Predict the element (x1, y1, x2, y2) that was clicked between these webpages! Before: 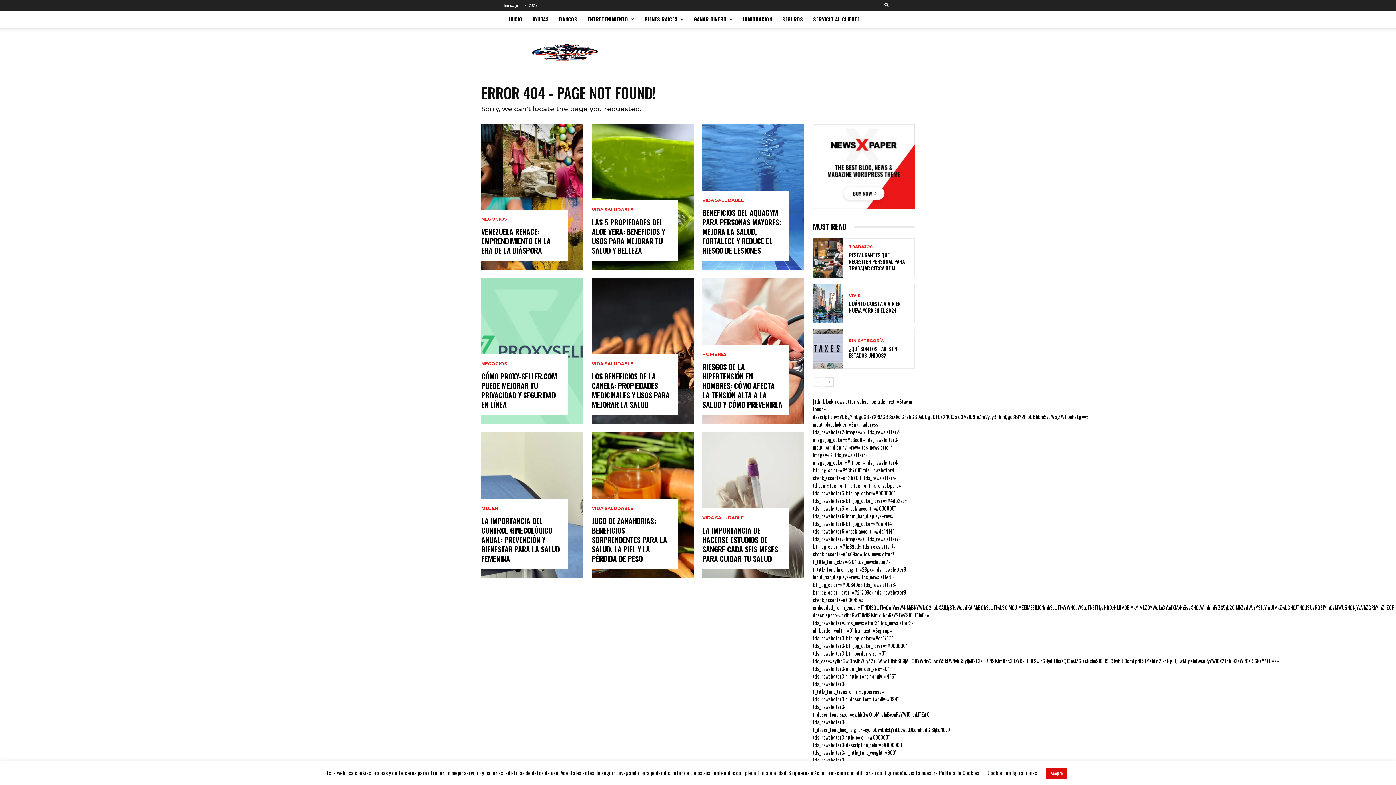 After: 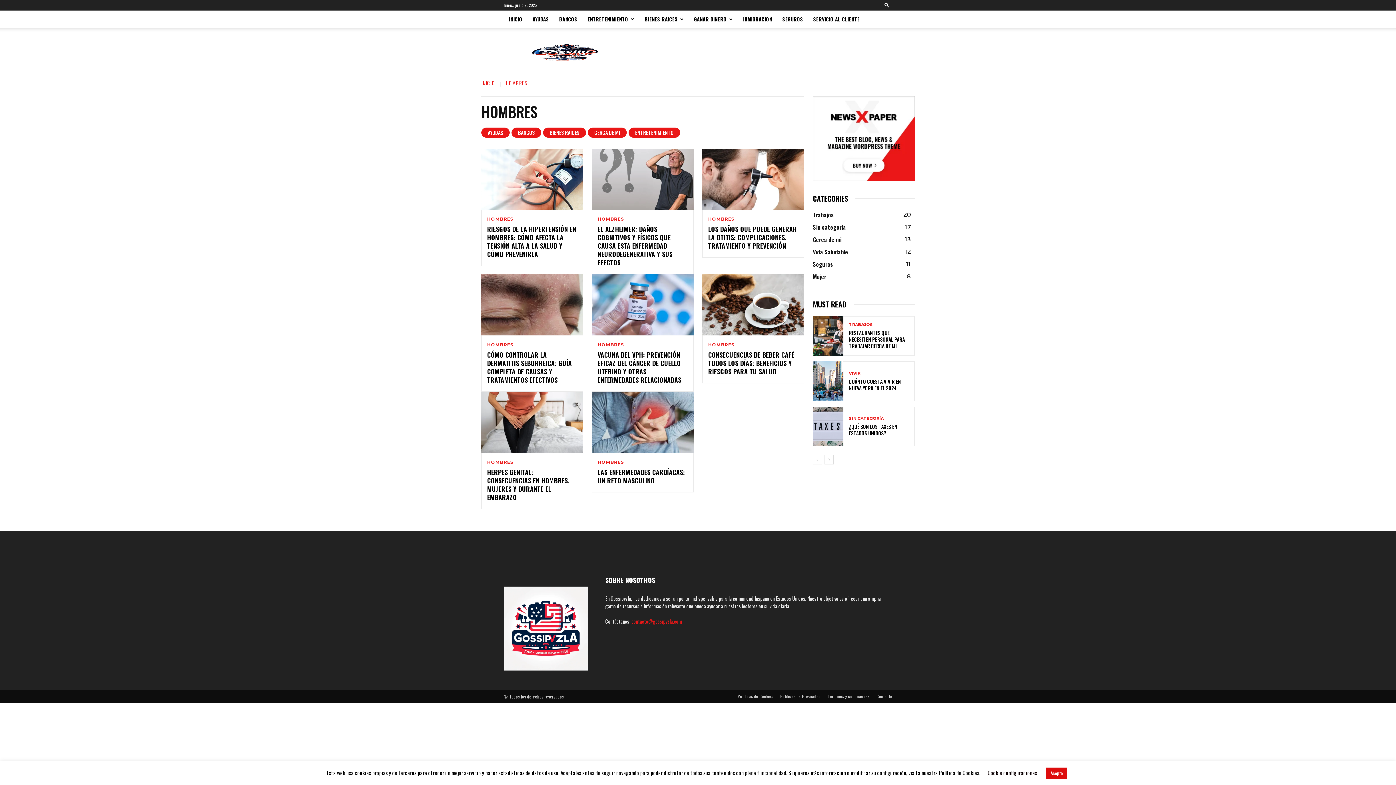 Action: bbox: (702, 352, 726, 356) label: HOMBRES